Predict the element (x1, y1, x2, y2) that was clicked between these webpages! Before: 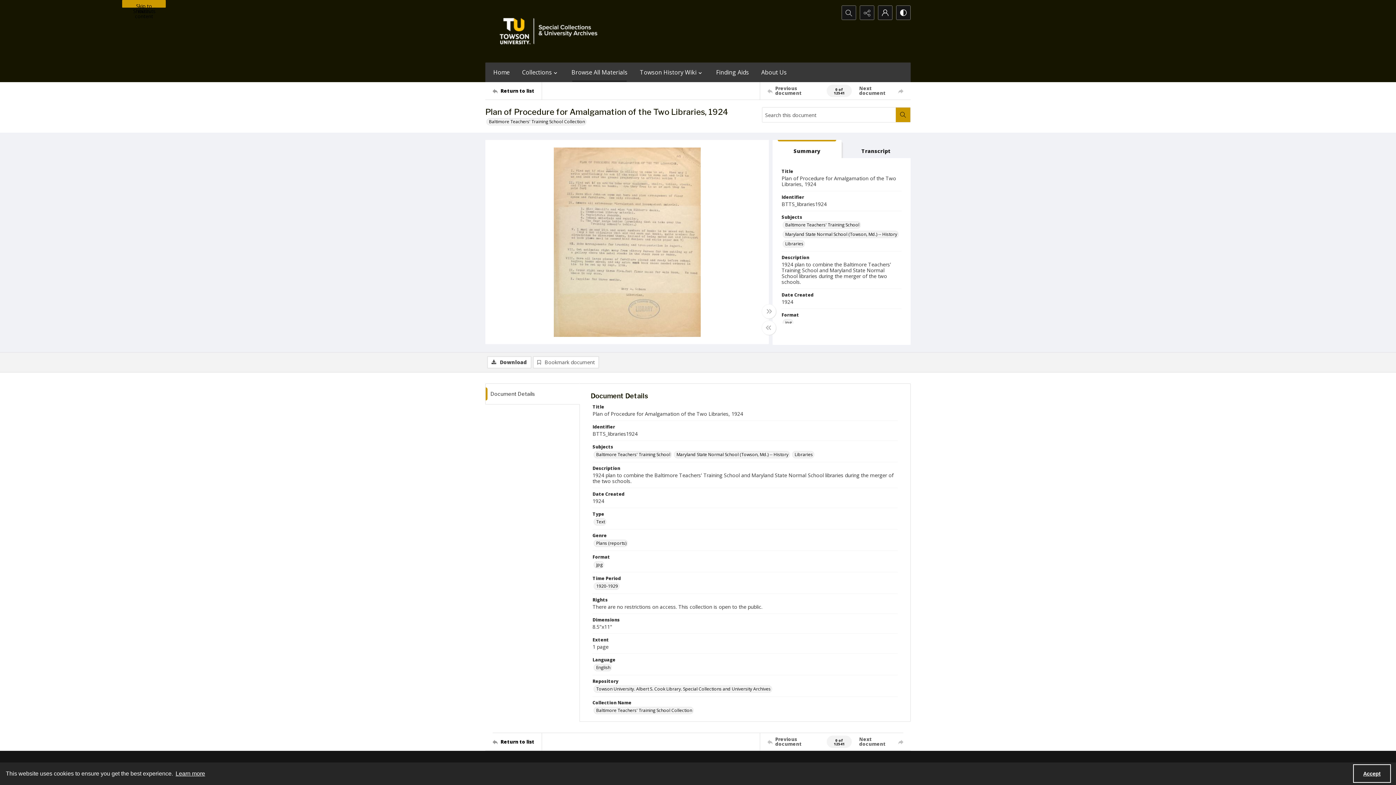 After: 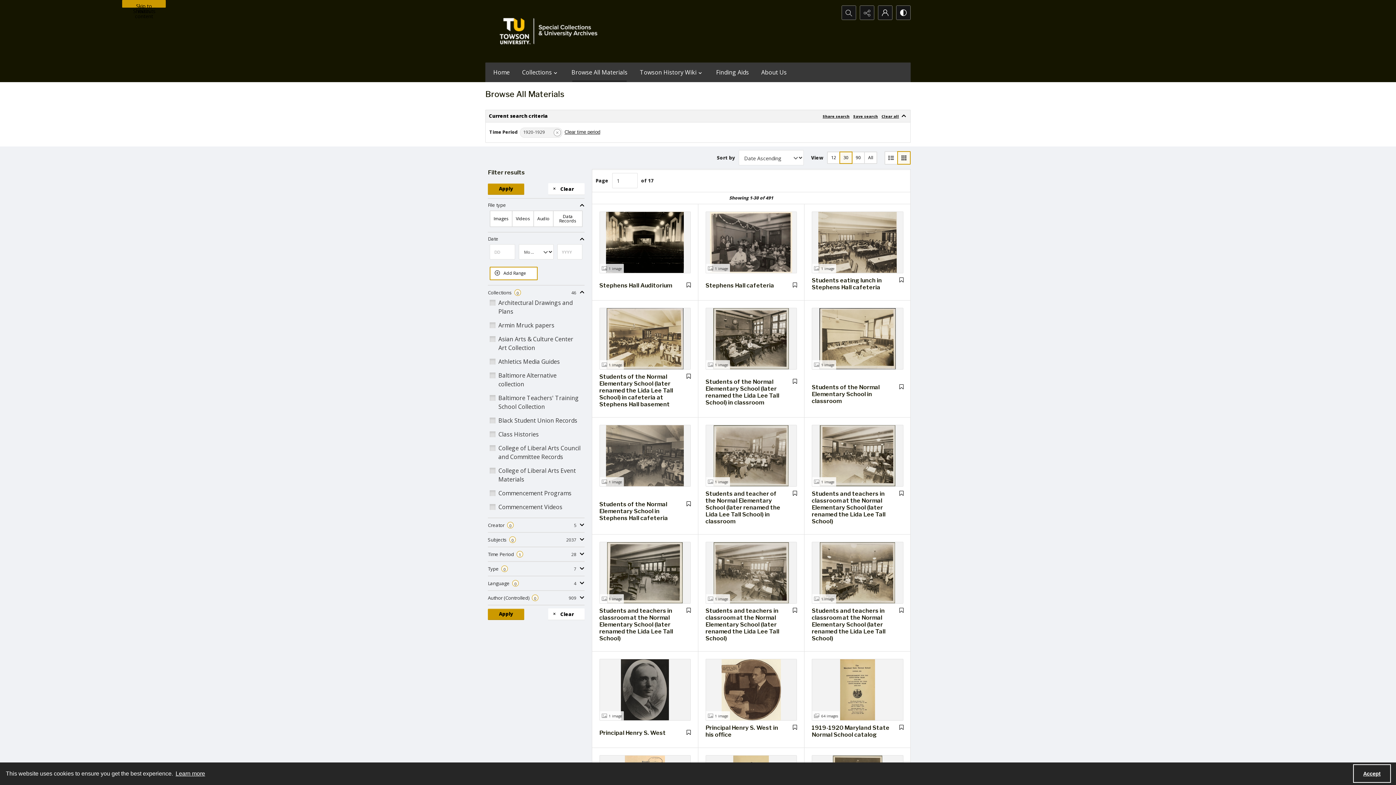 Action: bbox: (593, 582, 619, 590) label: Time Period 1920-1929